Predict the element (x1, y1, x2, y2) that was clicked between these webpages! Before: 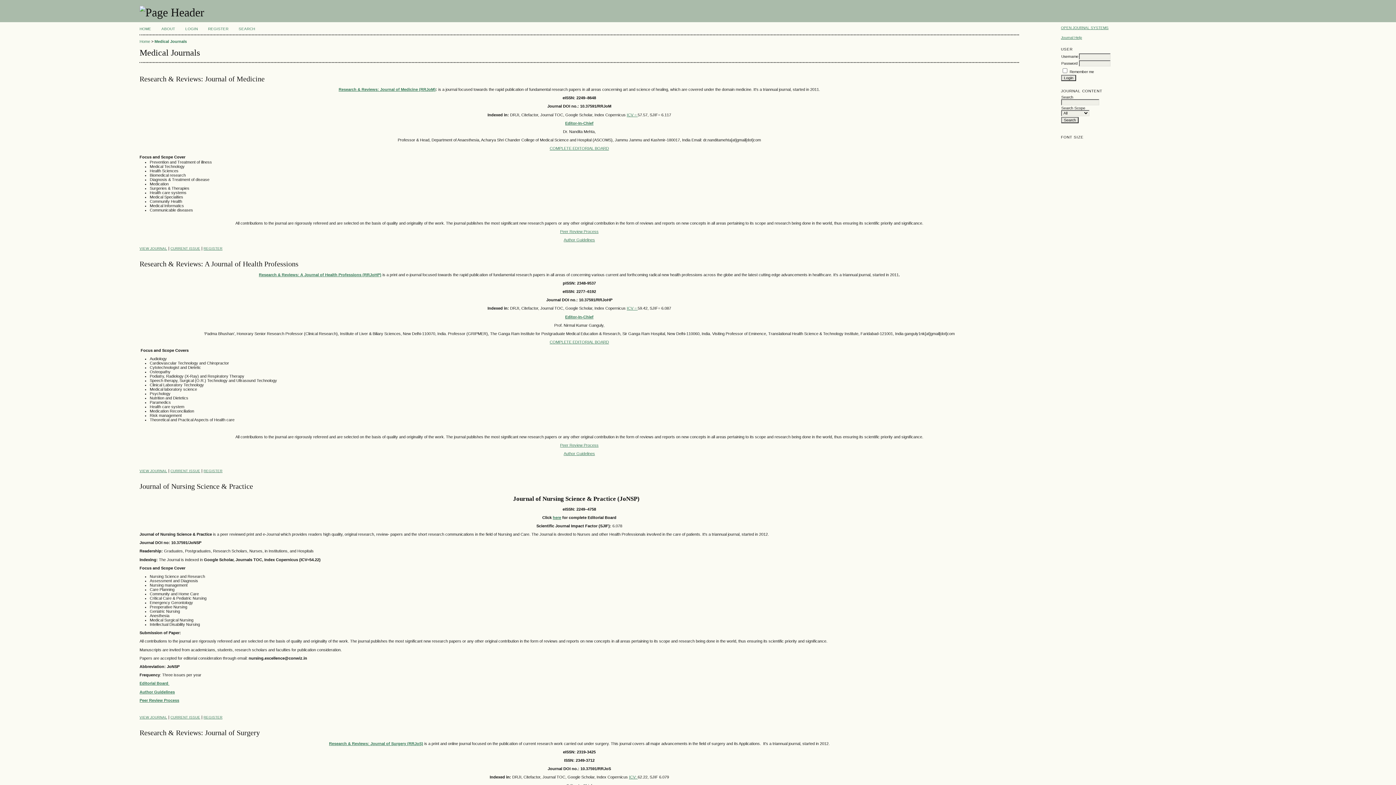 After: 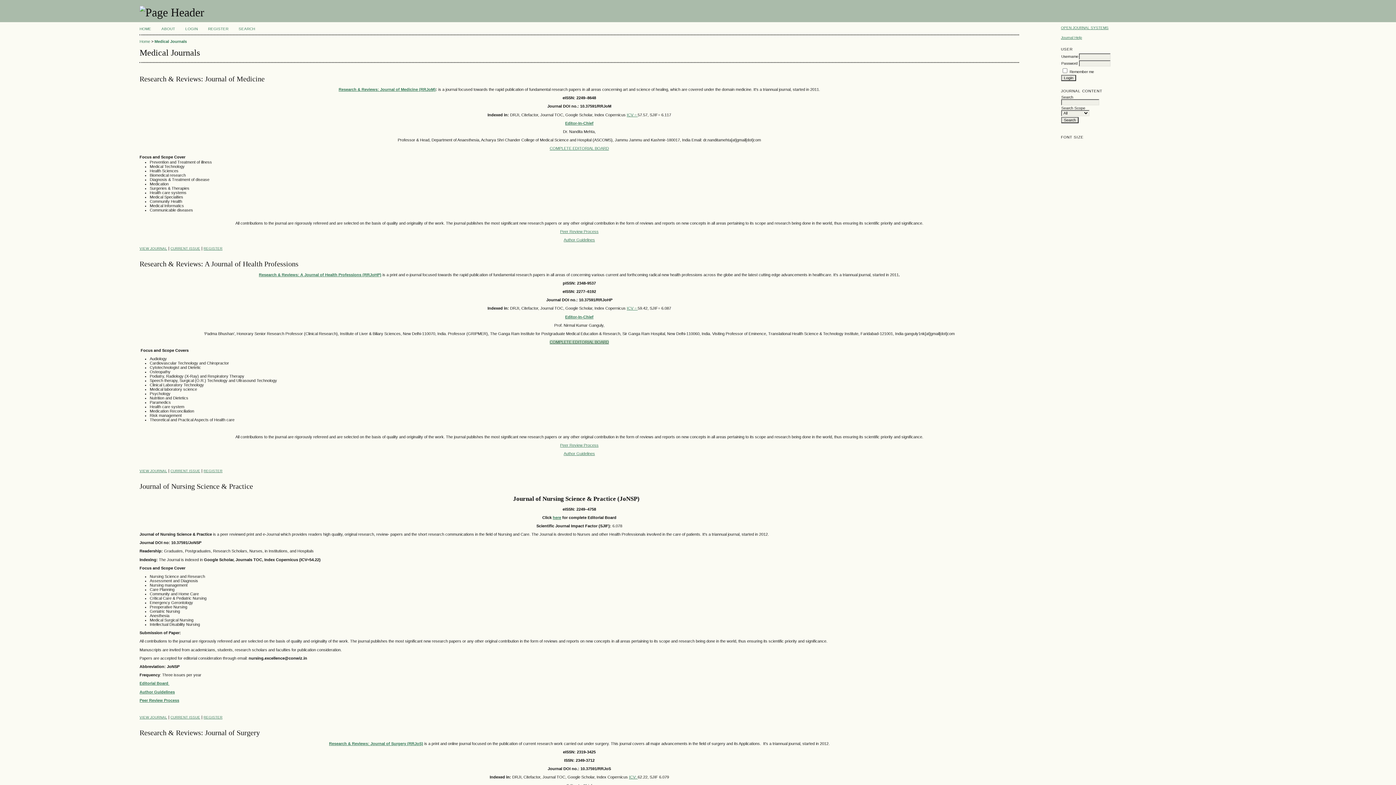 Action: bbox: (549, 340, 609, 344) label: COMPLETE EDITORIAL BOARD